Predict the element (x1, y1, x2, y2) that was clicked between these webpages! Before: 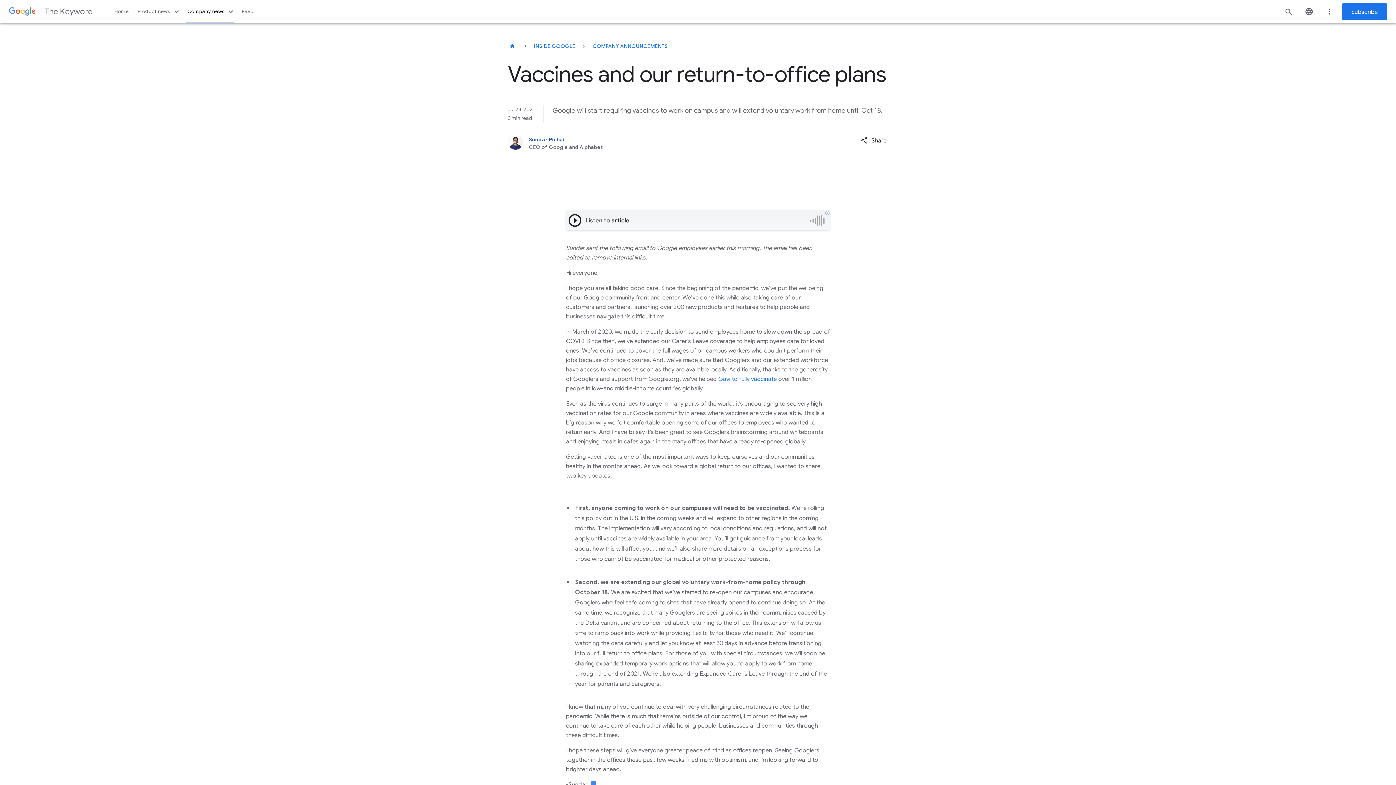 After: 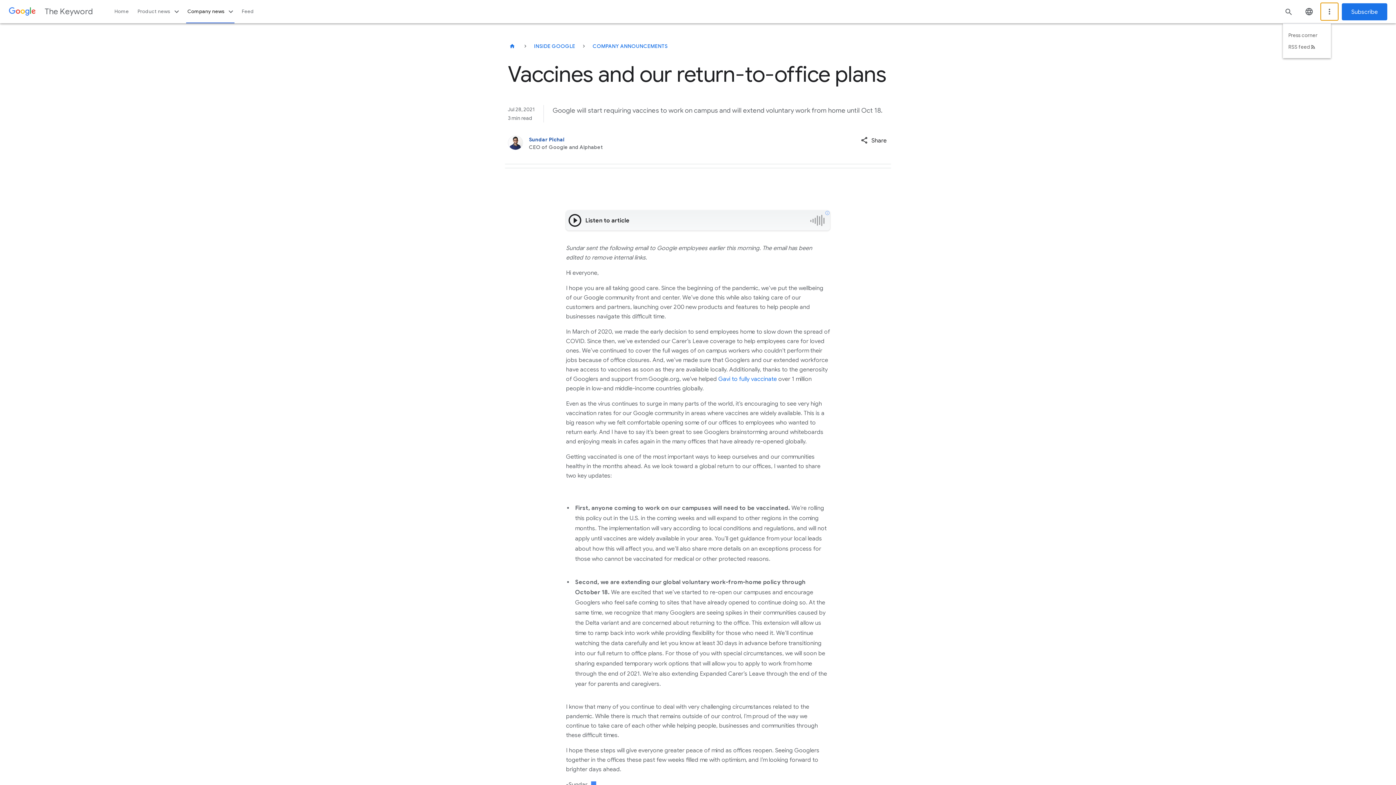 Action: bbox: (1321, 2, 1338, 20)